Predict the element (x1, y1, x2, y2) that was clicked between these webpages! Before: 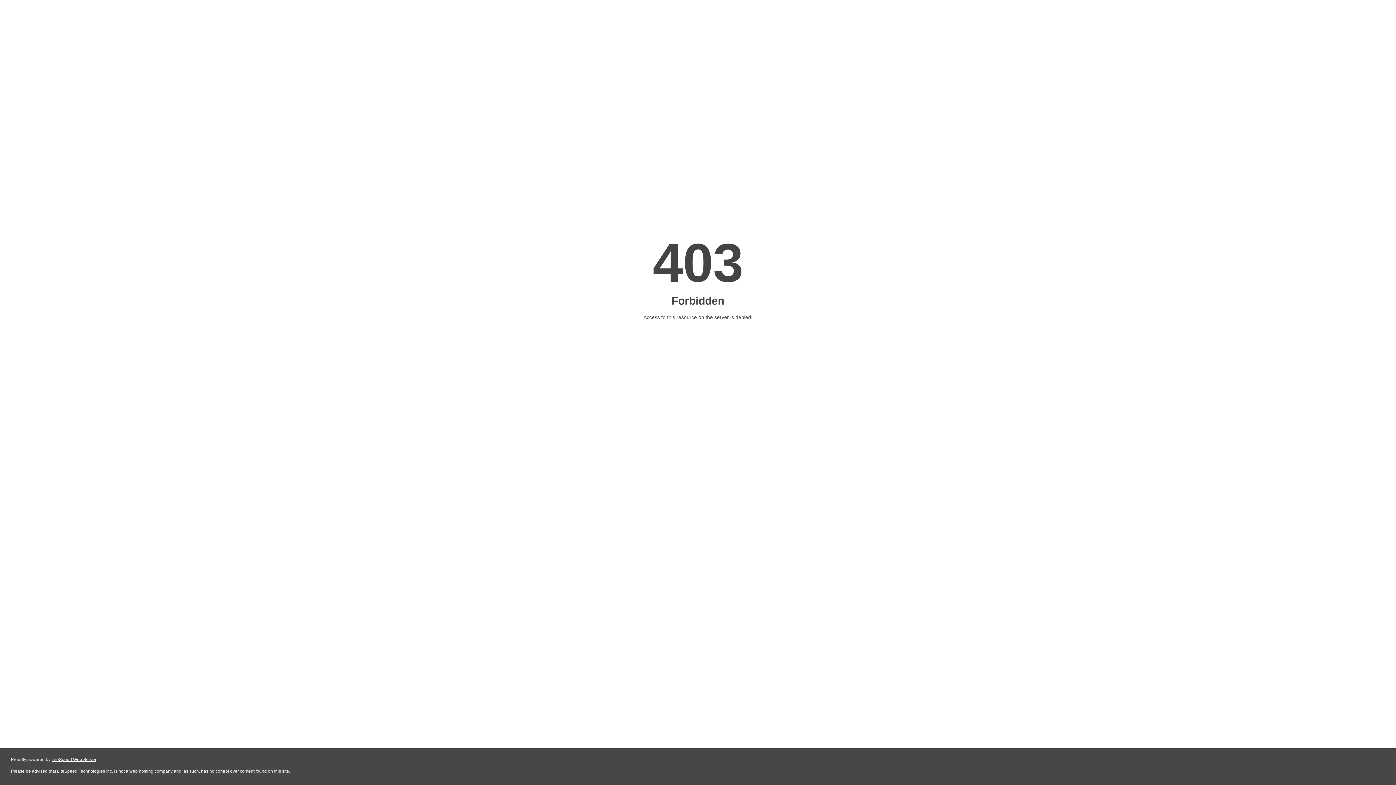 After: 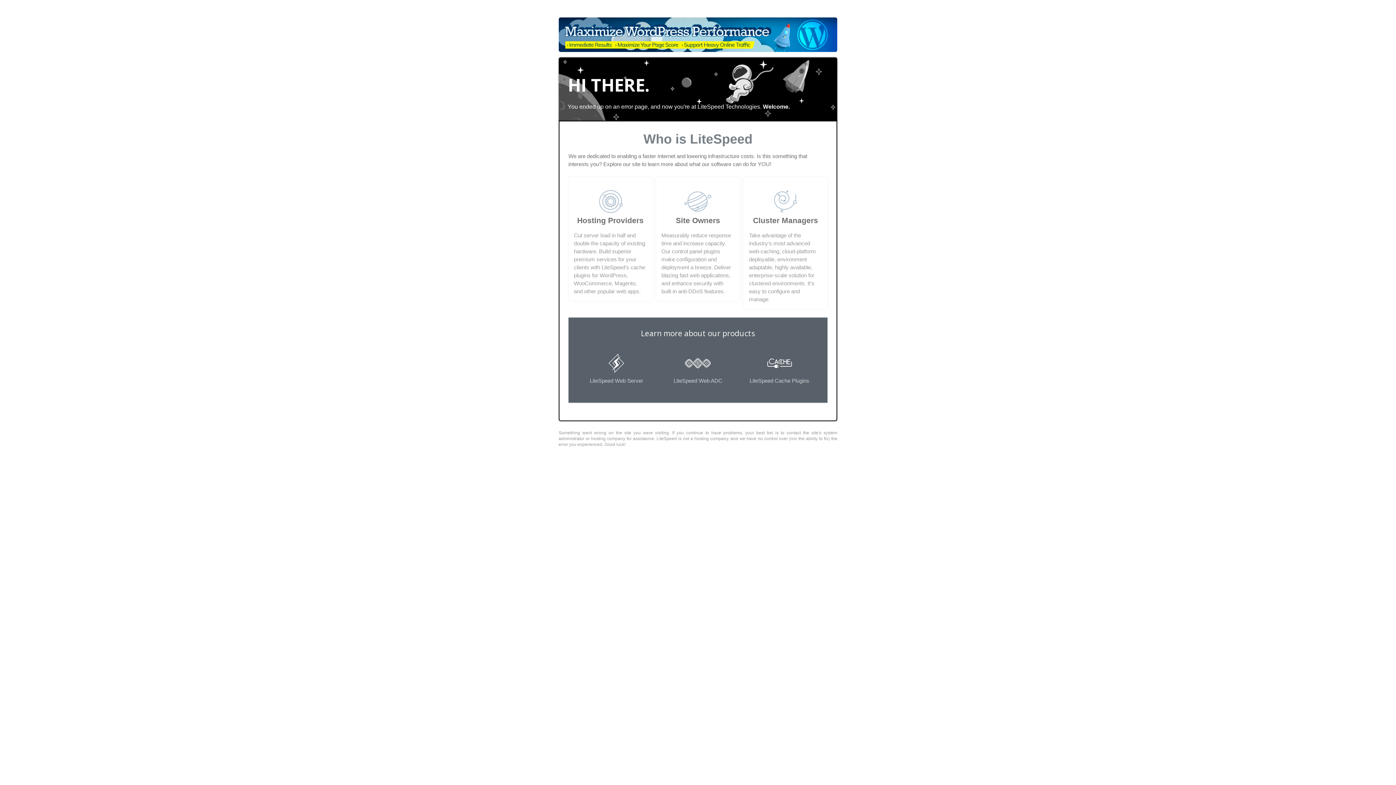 Action: bbox: (51, 757, 96, 762) label: LiteSpeed Web Server